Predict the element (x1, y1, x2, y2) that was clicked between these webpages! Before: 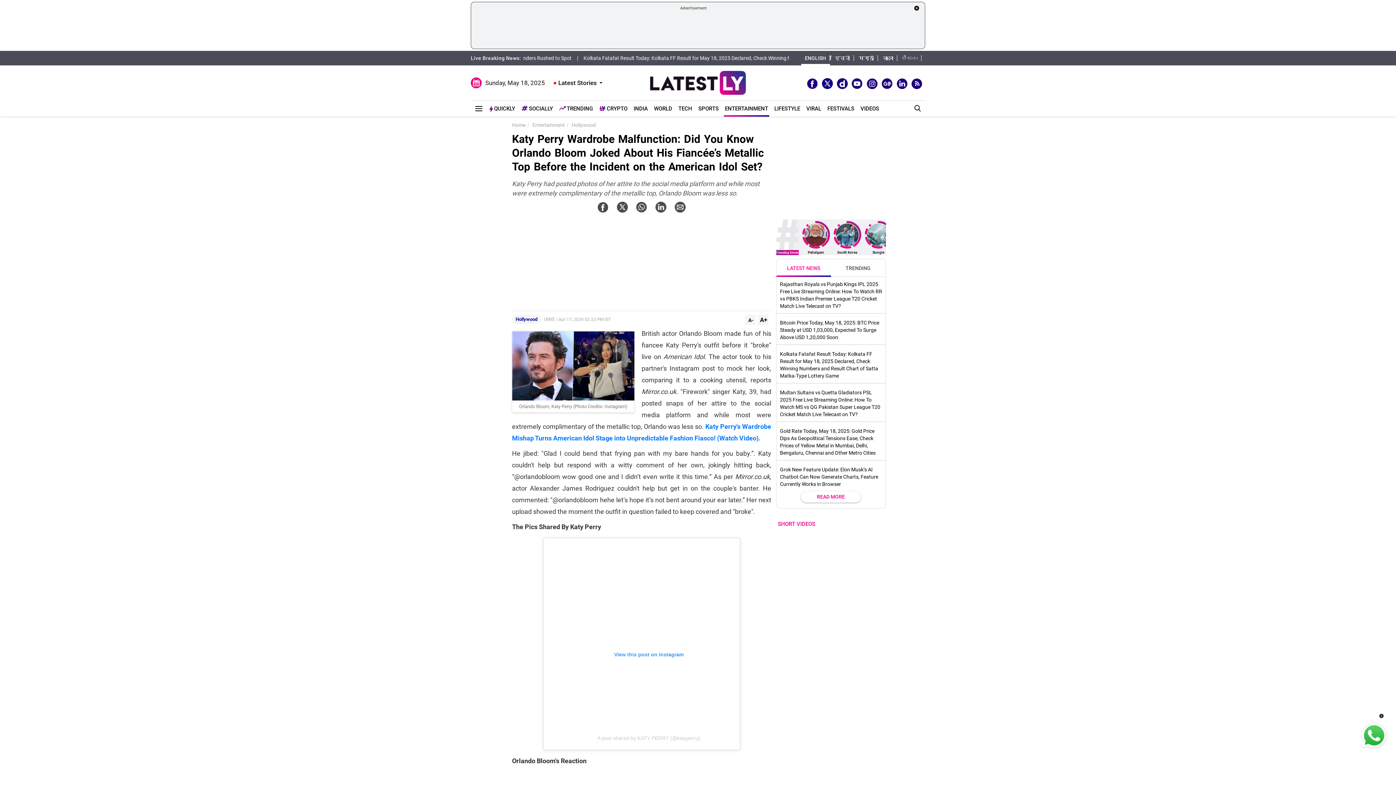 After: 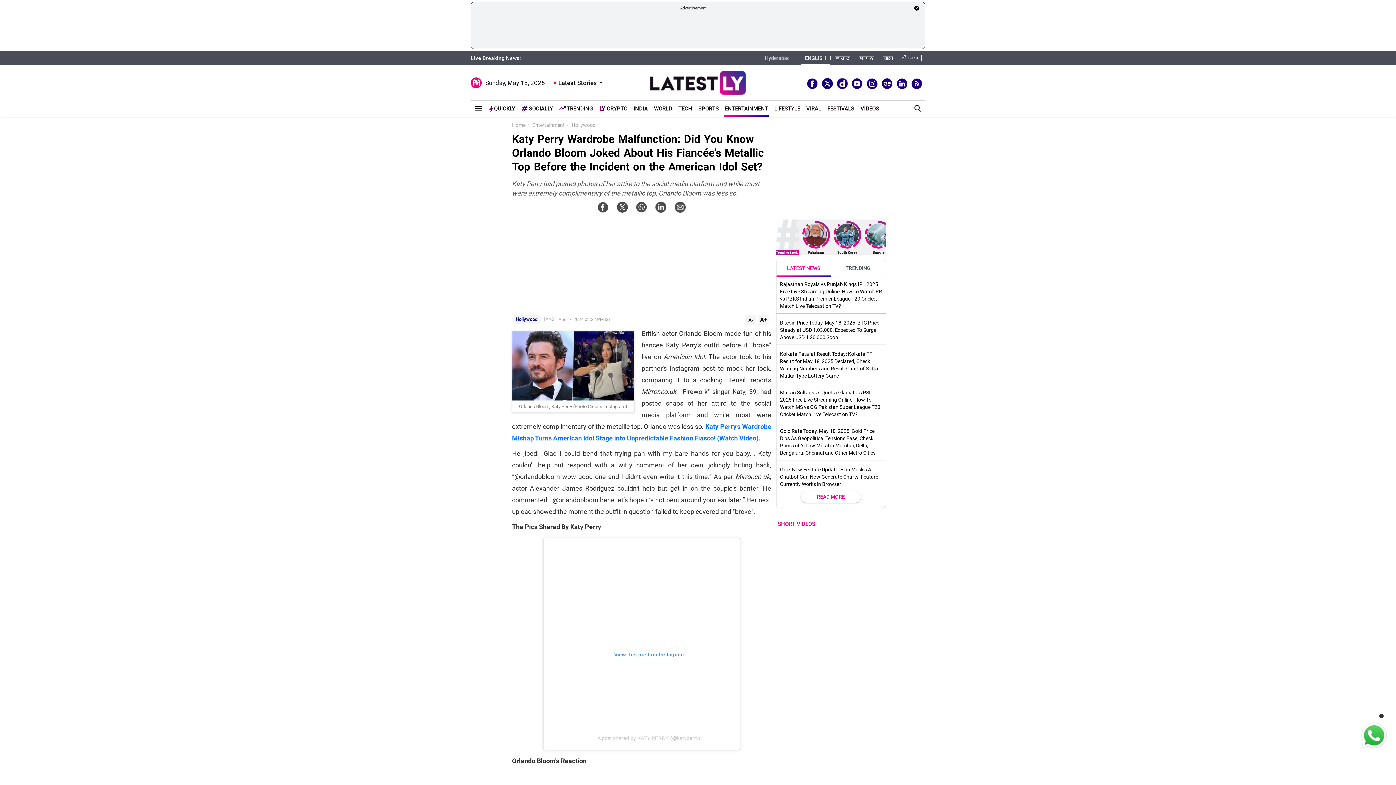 Action: bbox: (710, 758, 760, 764)